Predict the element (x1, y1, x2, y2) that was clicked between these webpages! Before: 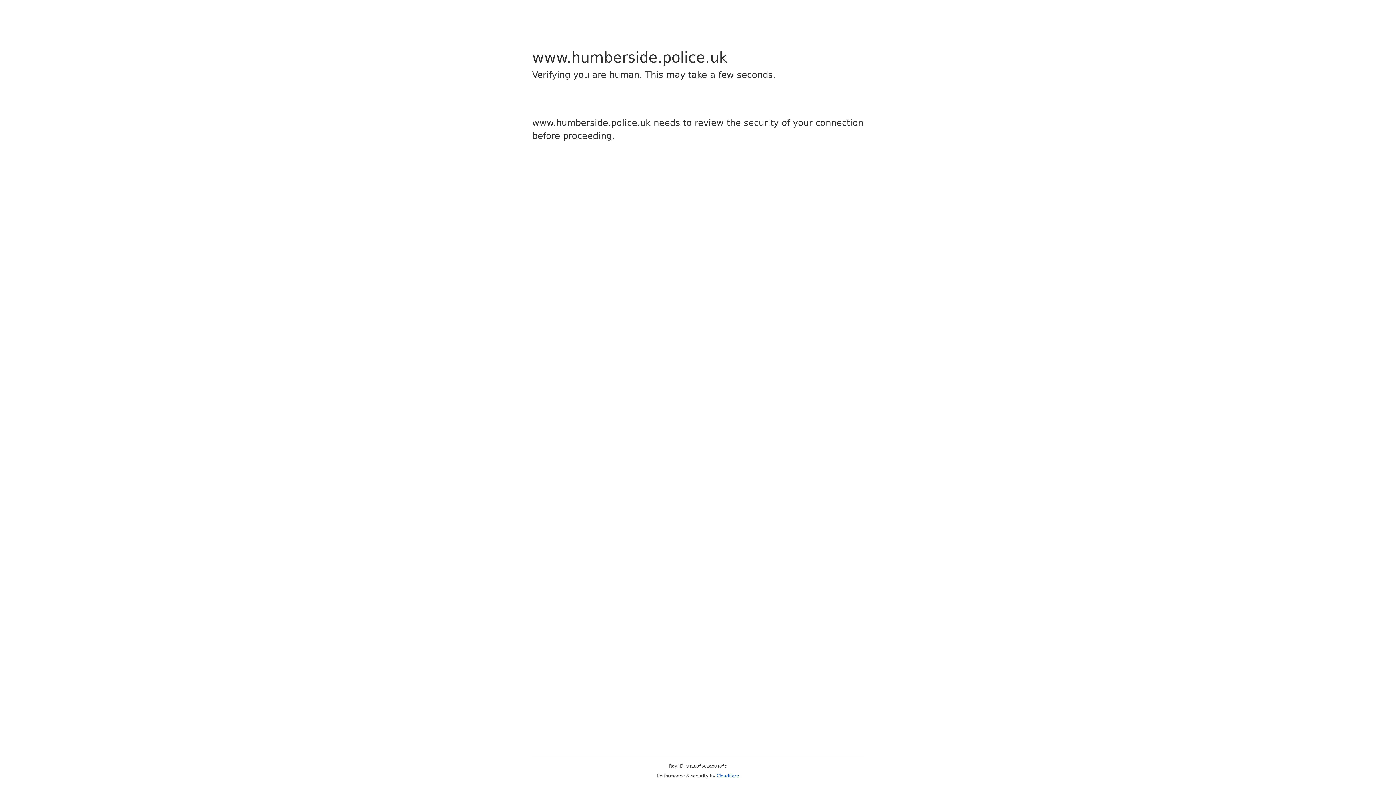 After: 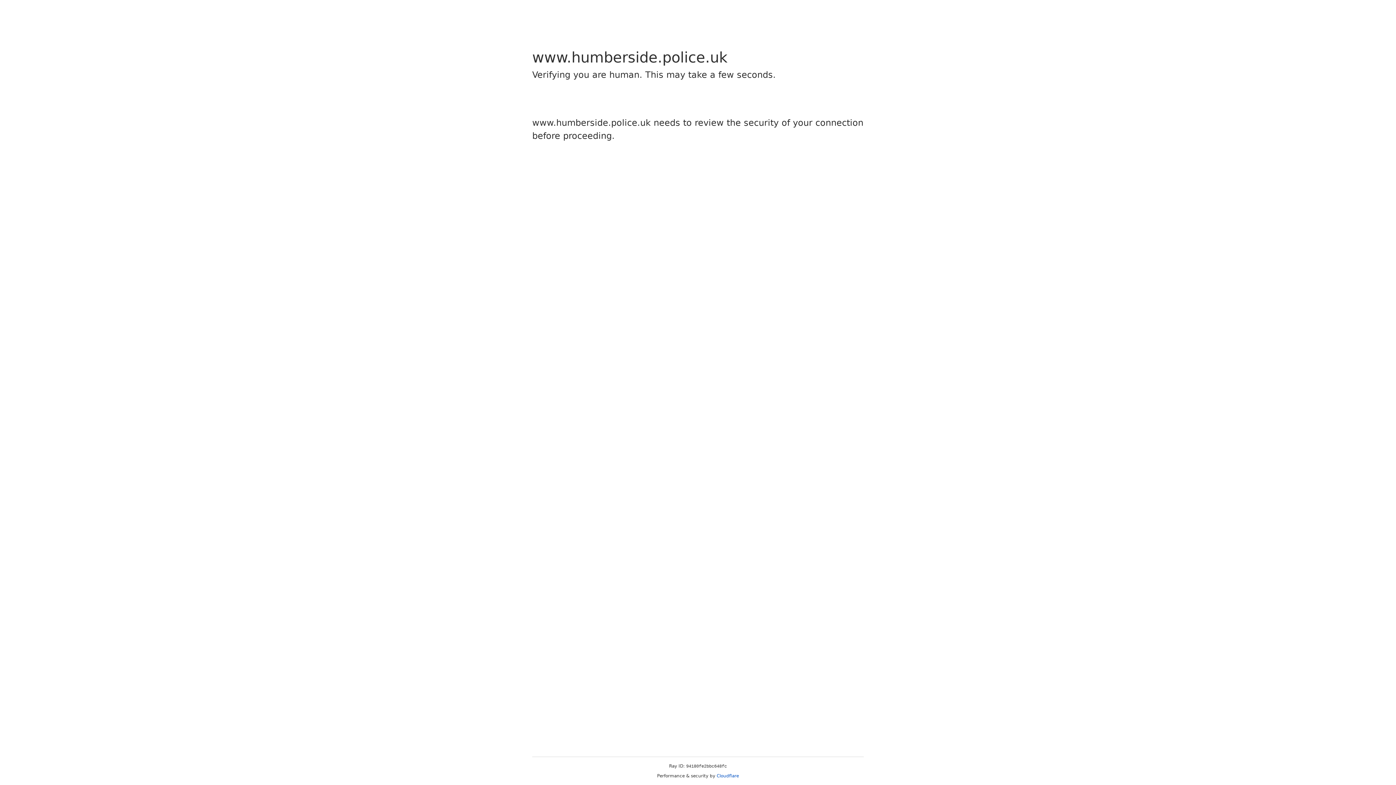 Action: bbox: (716, 773, 739, 778) label: Cloudflare